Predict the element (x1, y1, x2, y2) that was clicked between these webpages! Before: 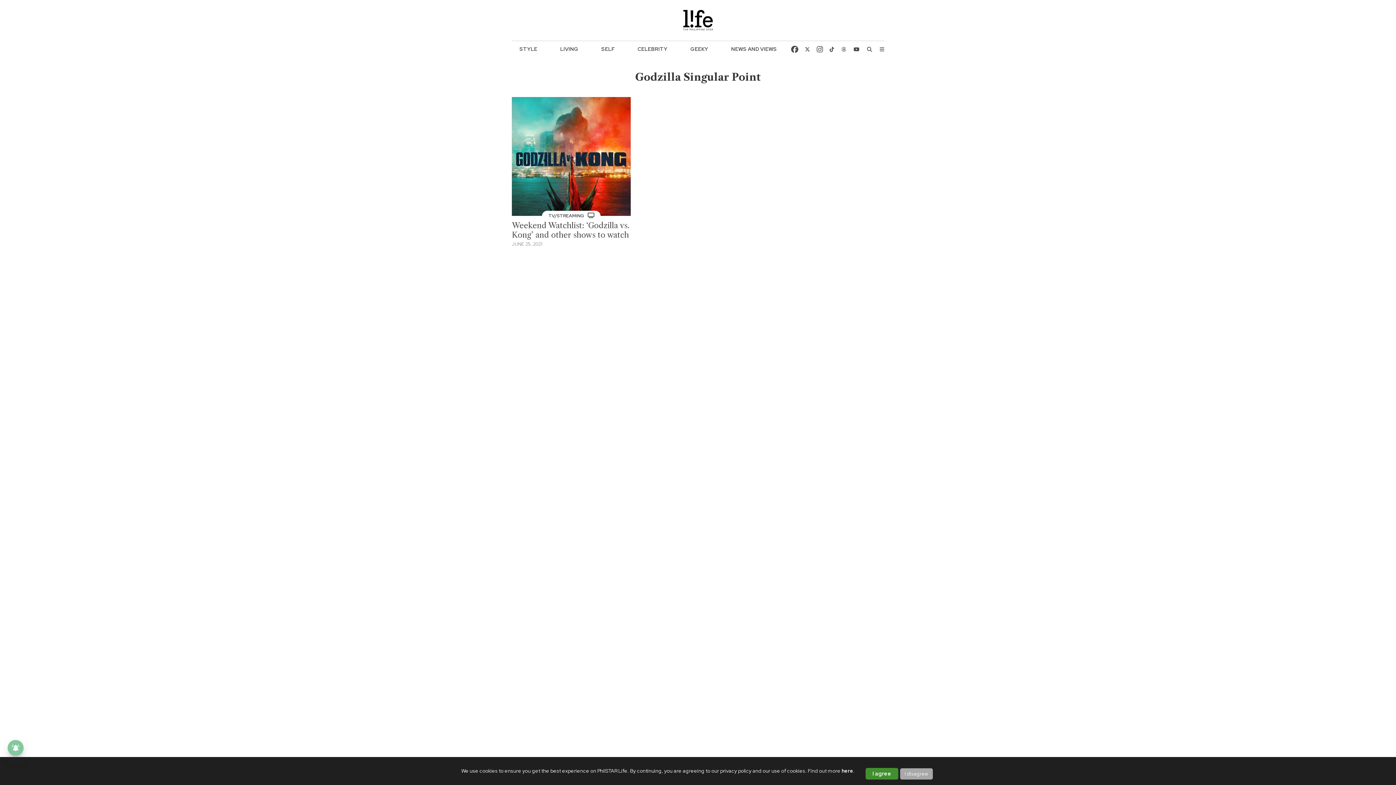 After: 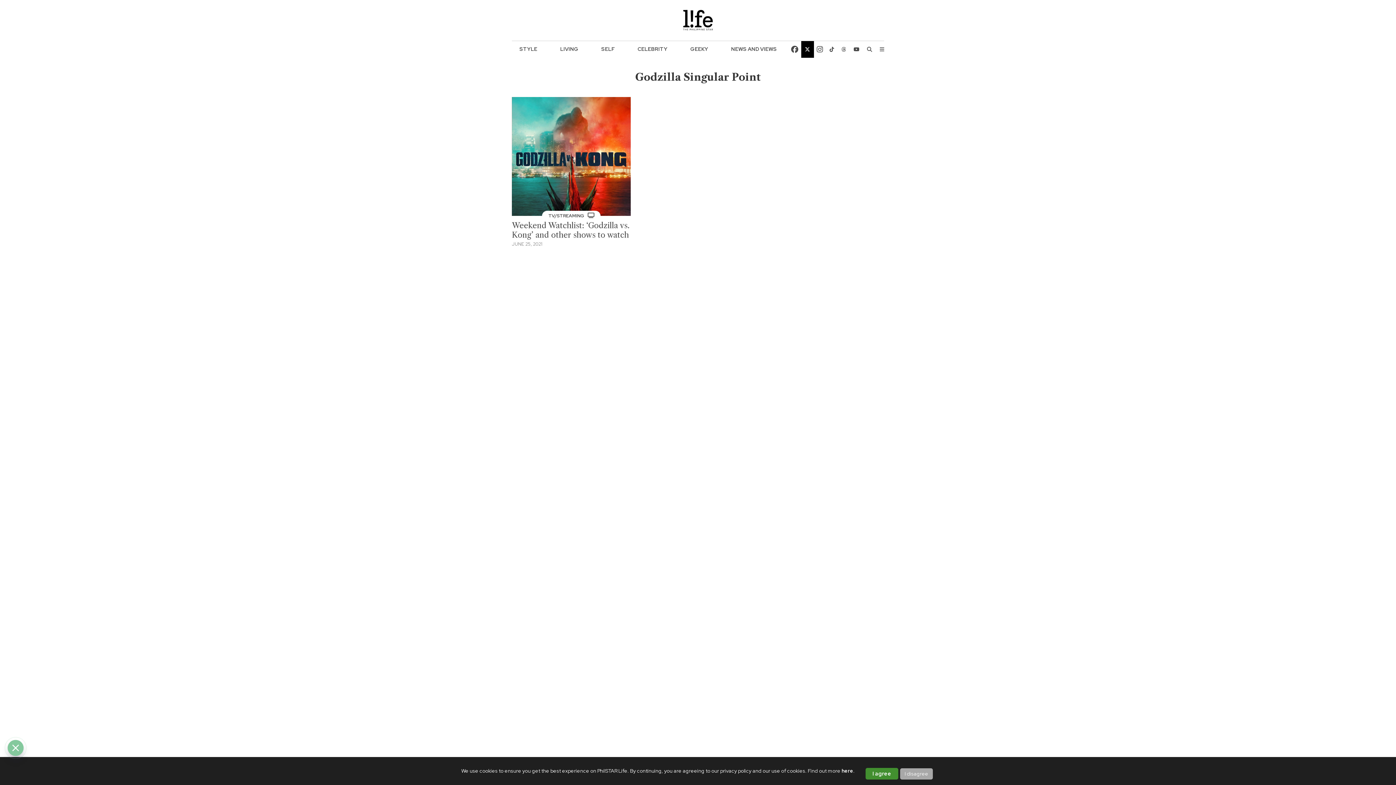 Action: bbox: (801, 41, 814, 57)